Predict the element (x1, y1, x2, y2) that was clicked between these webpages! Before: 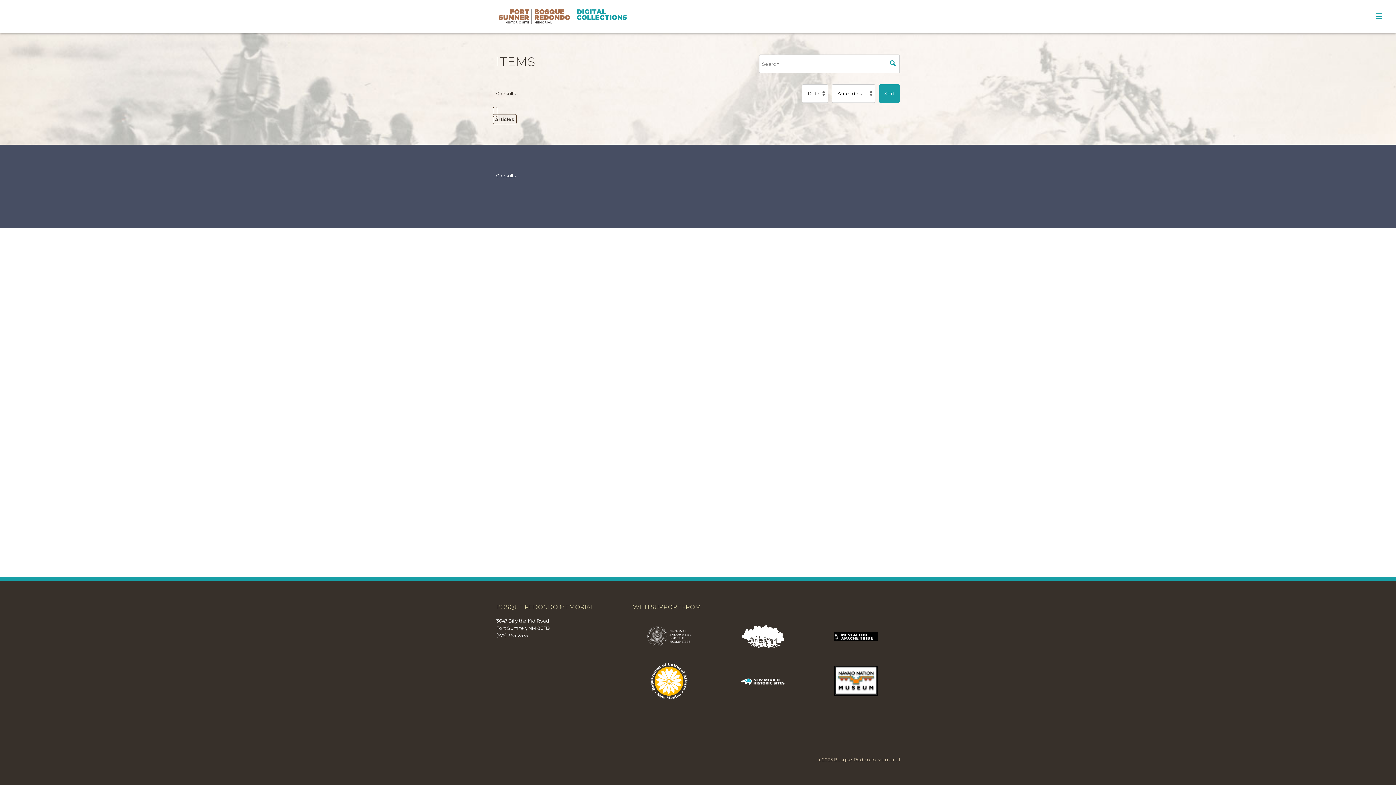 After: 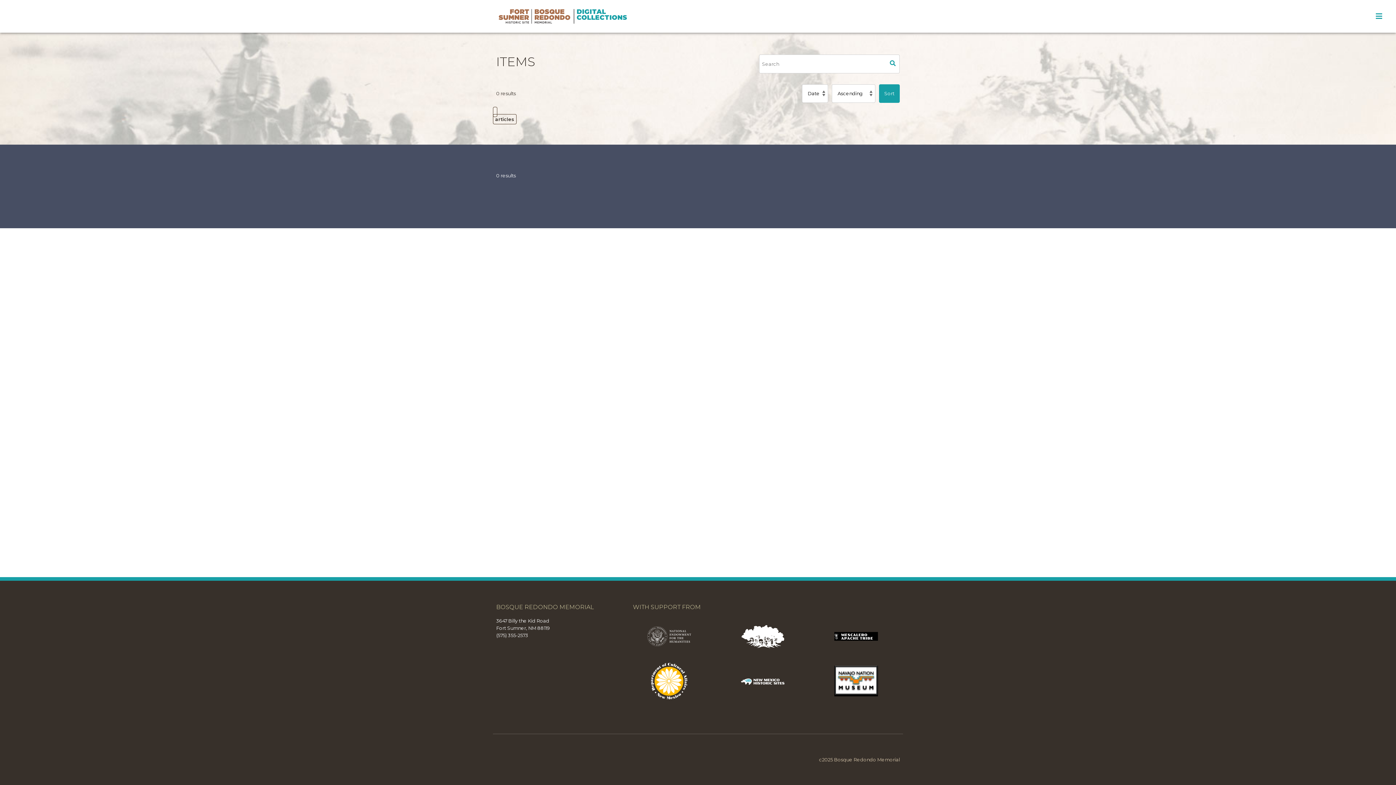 Action: label: Sort bbox: (879, 84, 900, 102)